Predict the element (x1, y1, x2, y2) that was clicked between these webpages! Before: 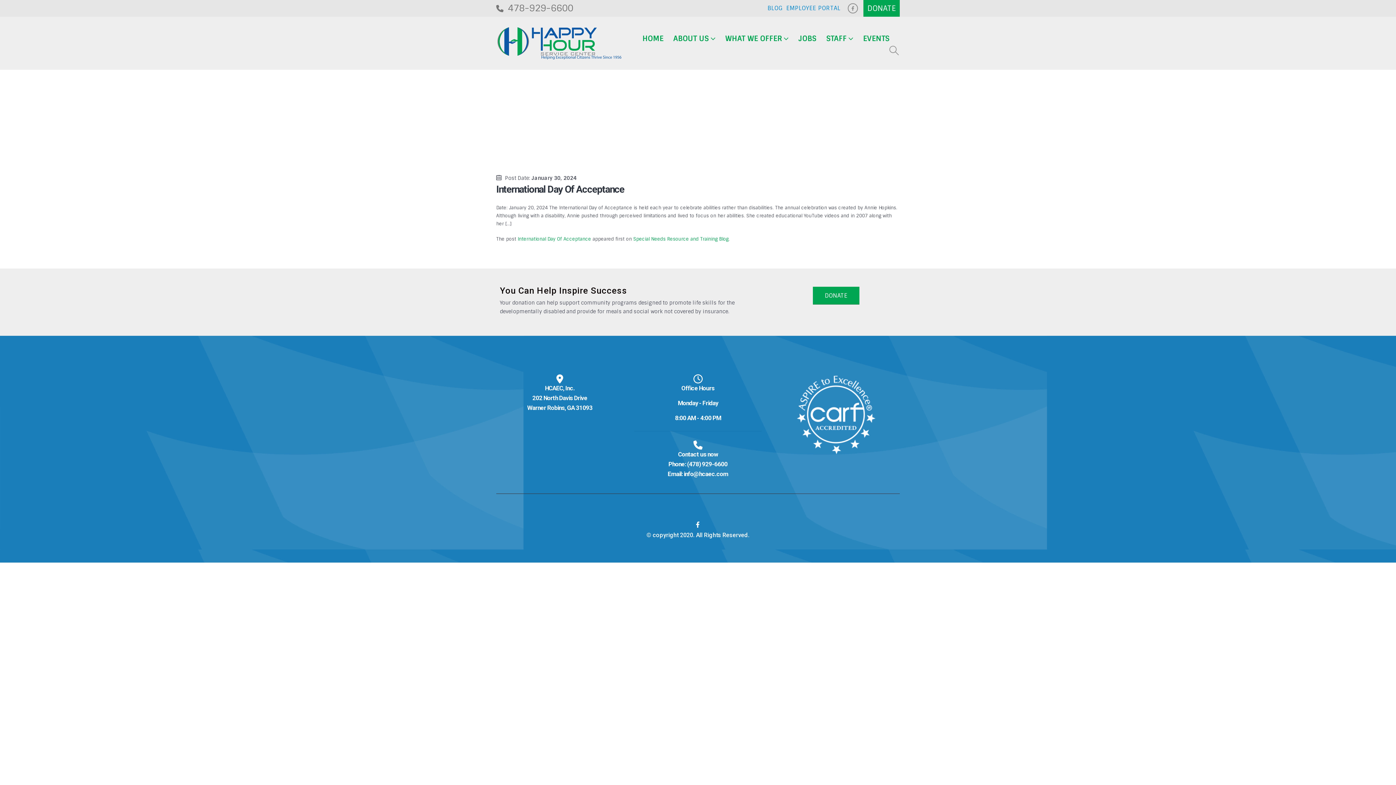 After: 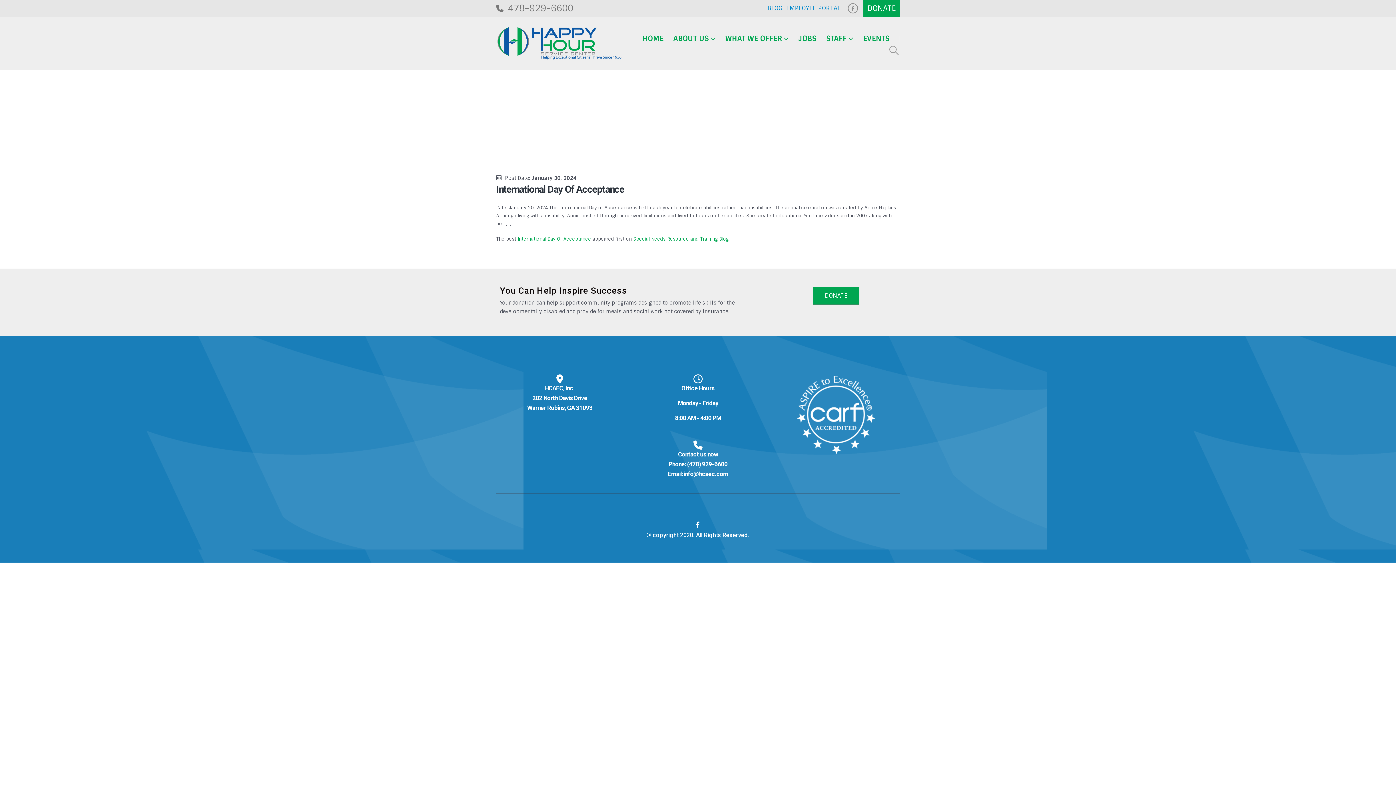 Action: bbox: (683, 470, 728, 477) label: info@hcaec.com